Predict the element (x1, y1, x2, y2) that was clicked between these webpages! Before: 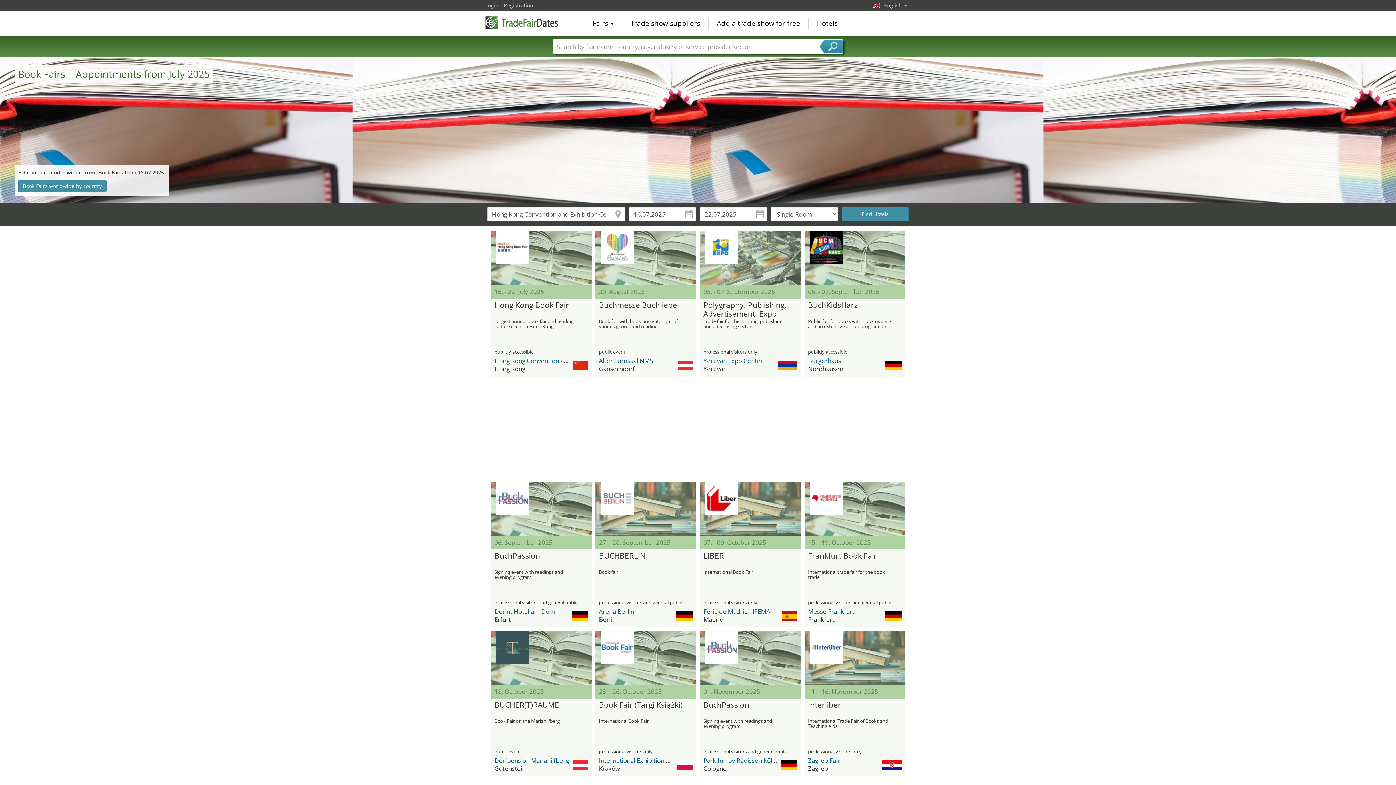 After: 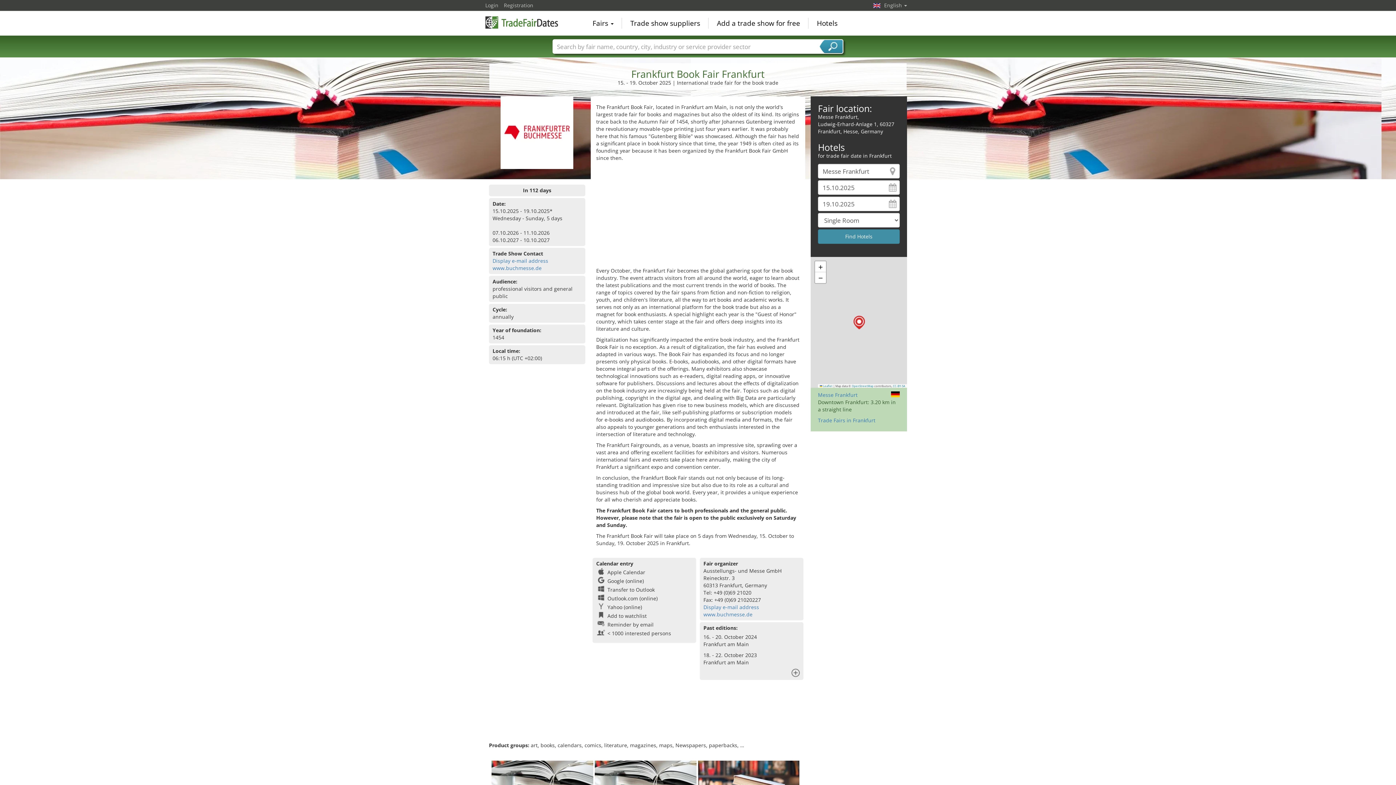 Action: bbox: (804, 482, 905, 536)